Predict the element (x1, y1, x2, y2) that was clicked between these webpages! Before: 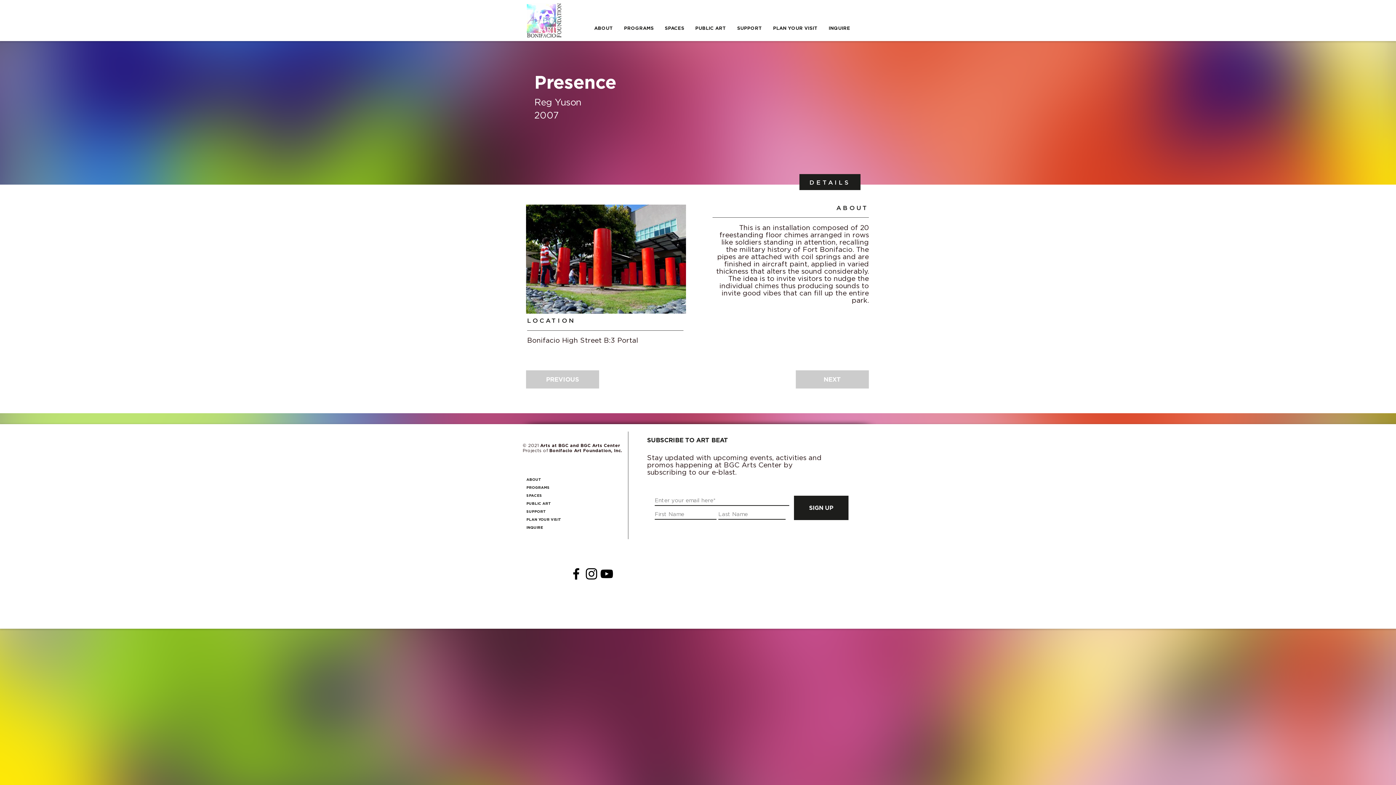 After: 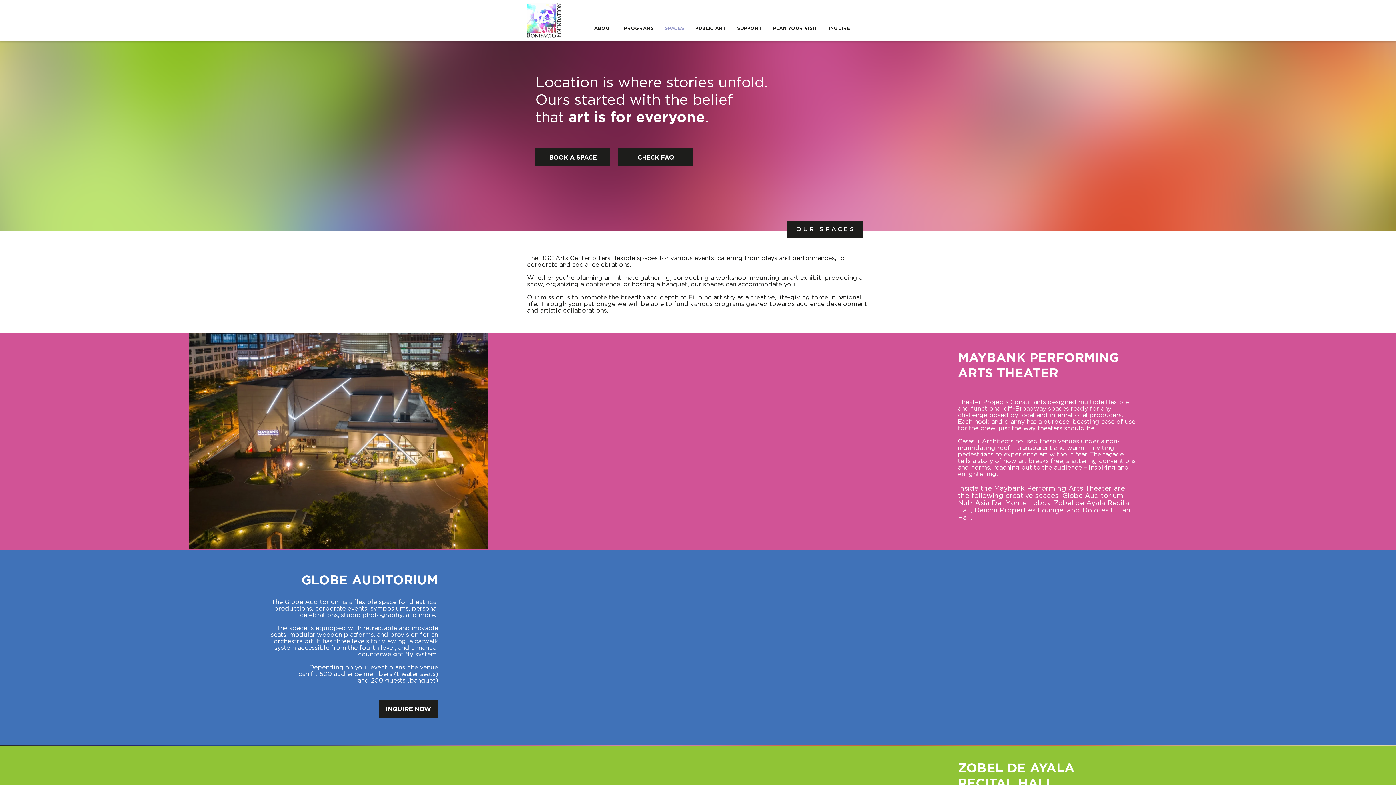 Action: bbox: (659, 19, 690, 37) label: SPACES